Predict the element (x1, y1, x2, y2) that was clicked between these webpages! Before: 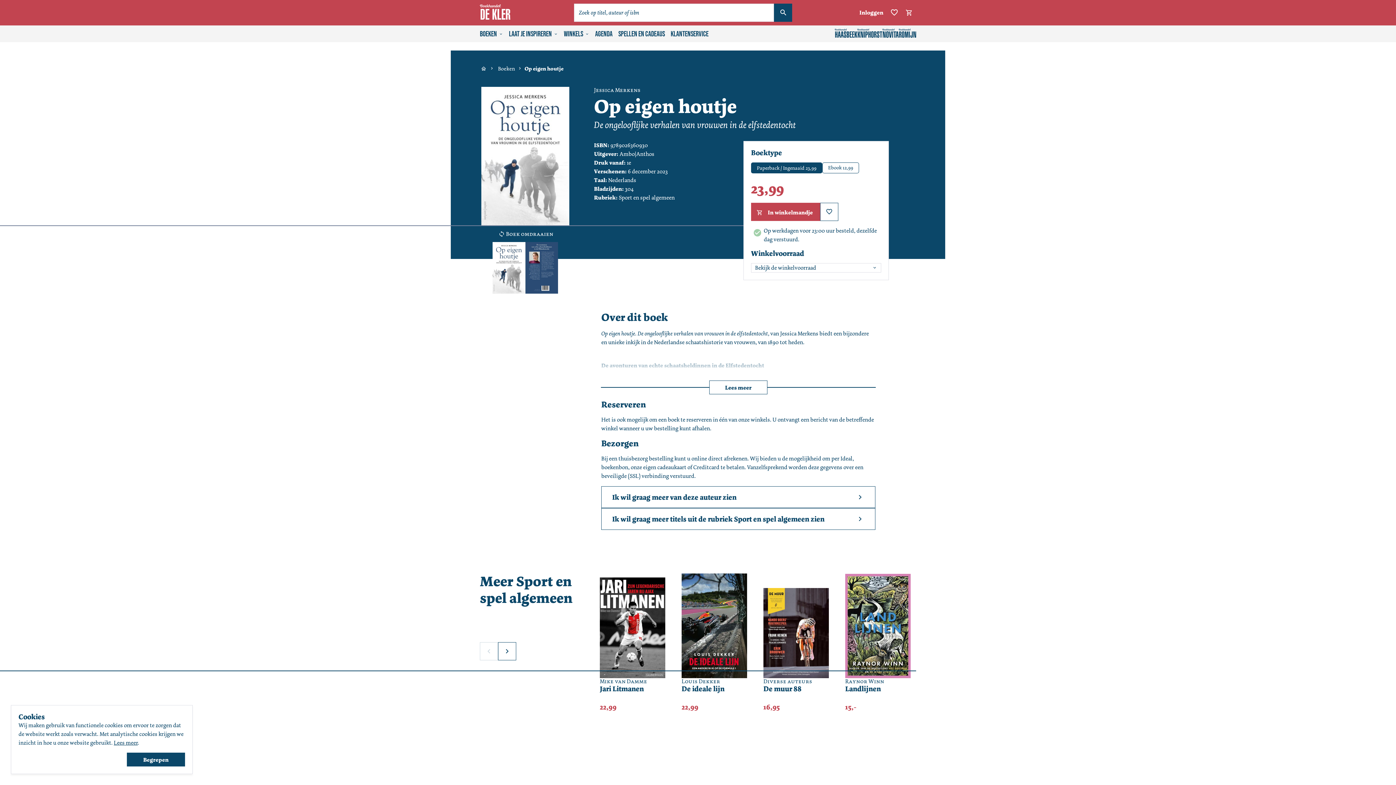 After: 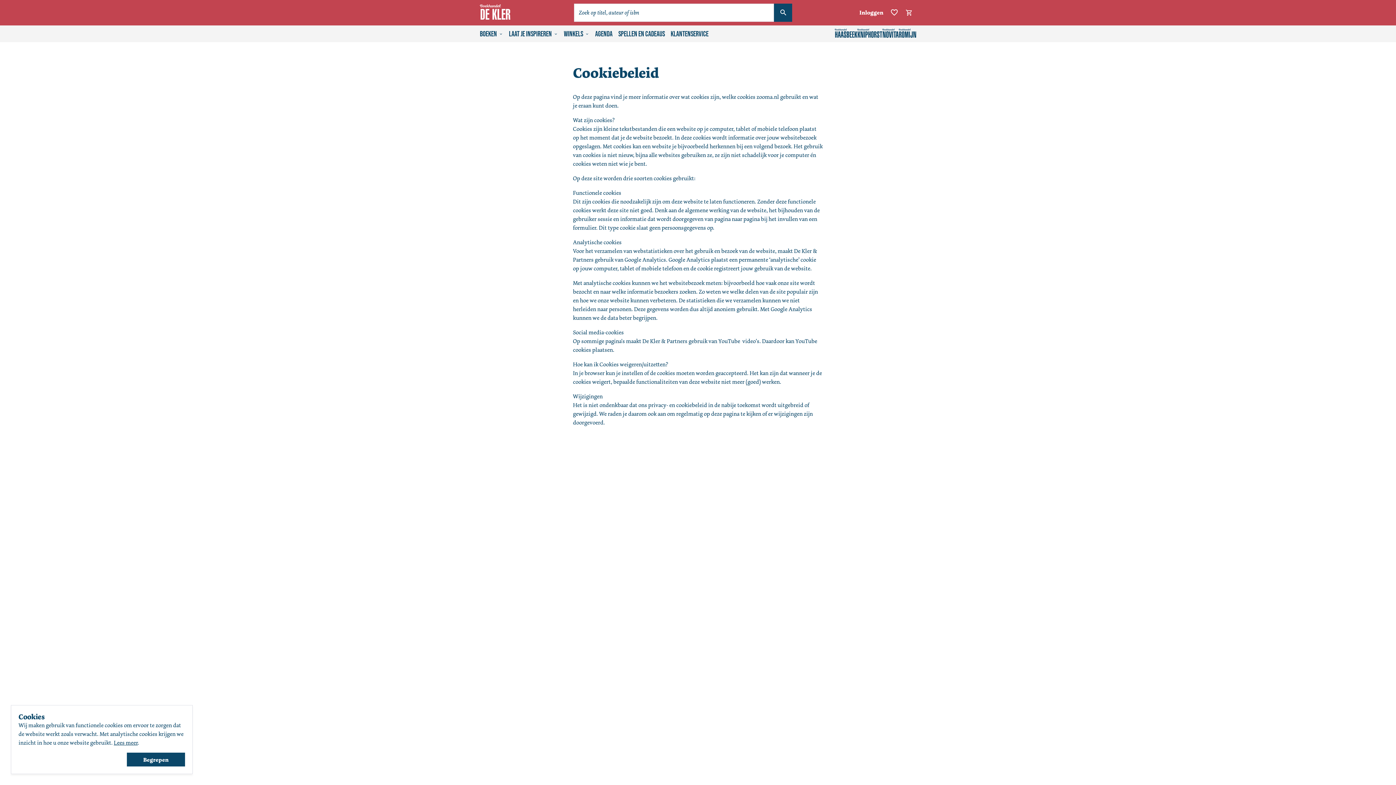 Action: label: Lees meer bbox: (146, 740, 173, 746)